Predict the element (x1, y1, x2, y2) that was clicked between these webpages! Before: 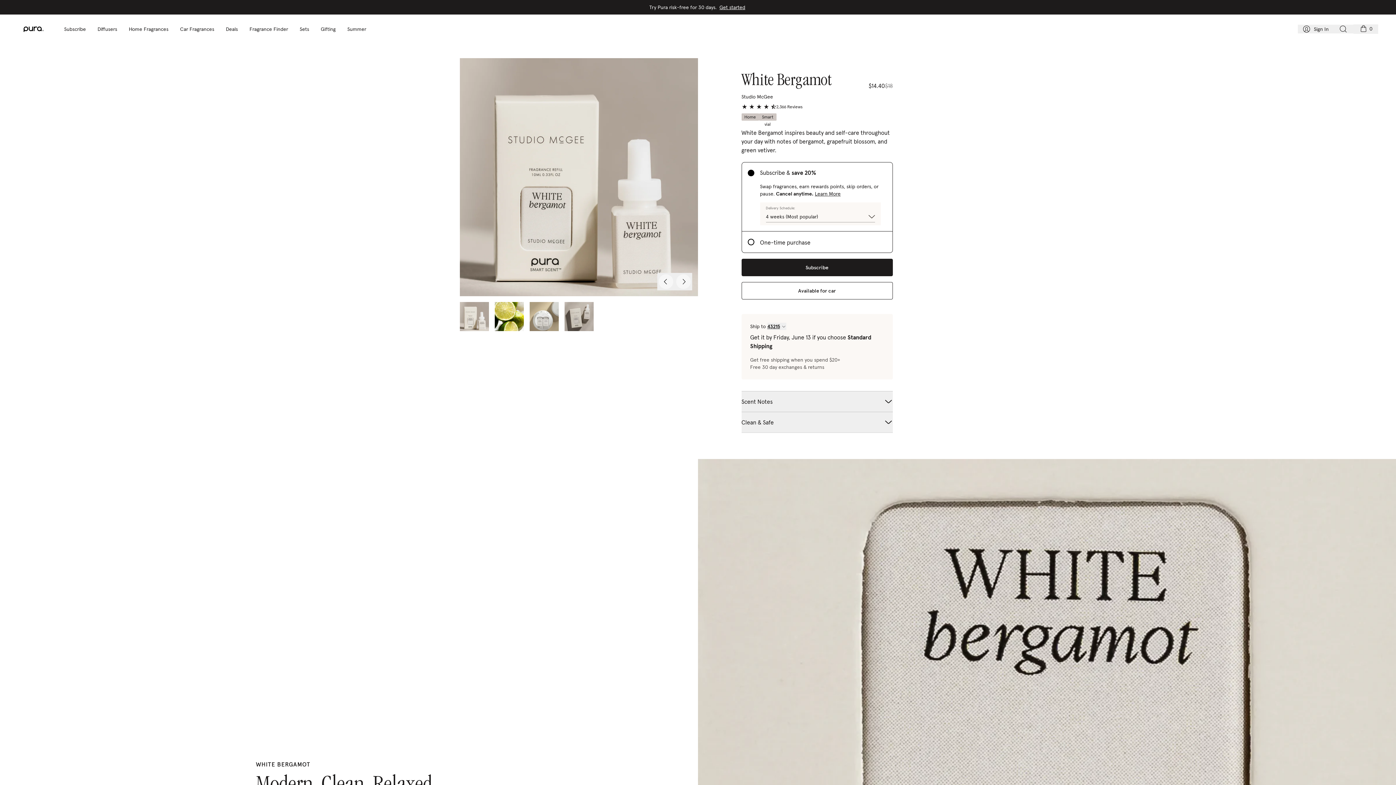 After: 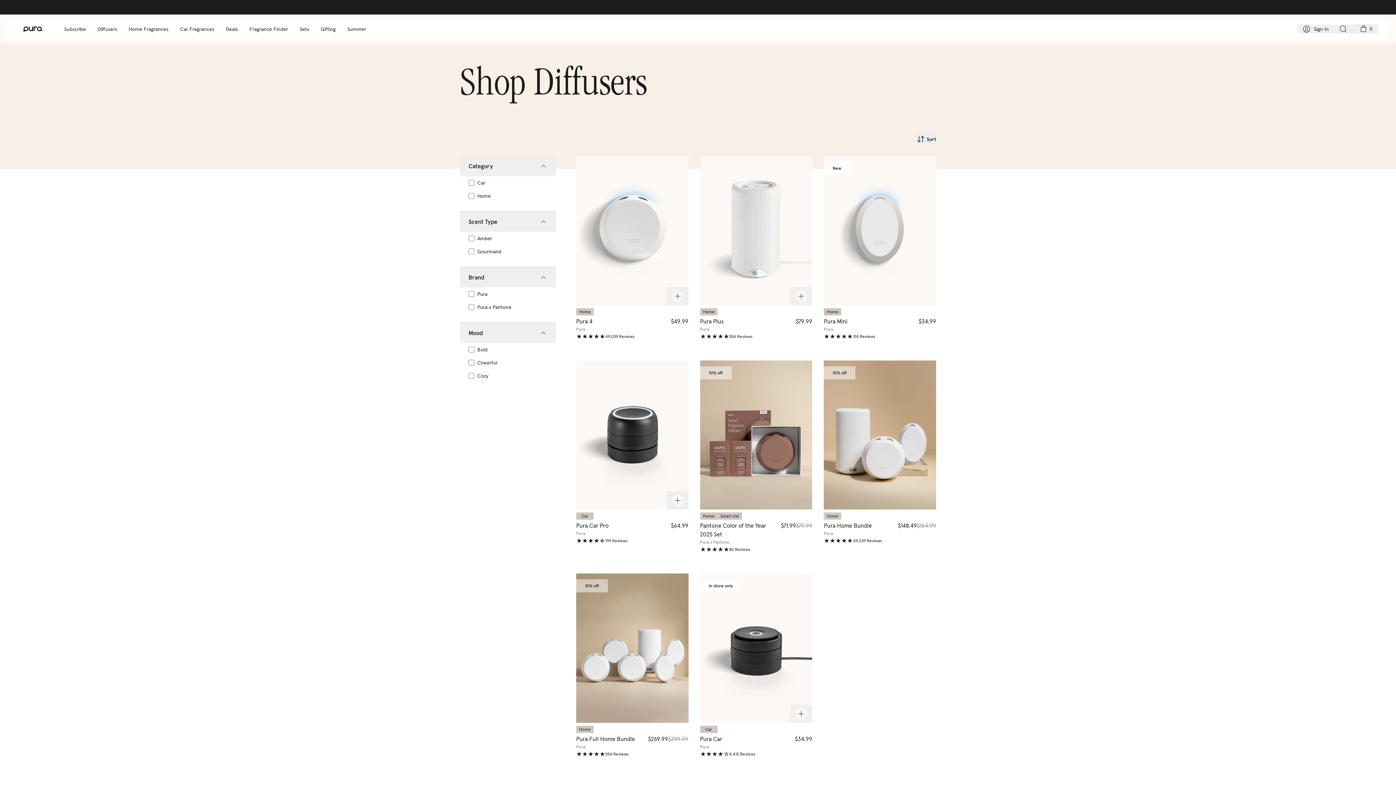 Action: label: Diffusers bbox: (97, 25, 117, 32)